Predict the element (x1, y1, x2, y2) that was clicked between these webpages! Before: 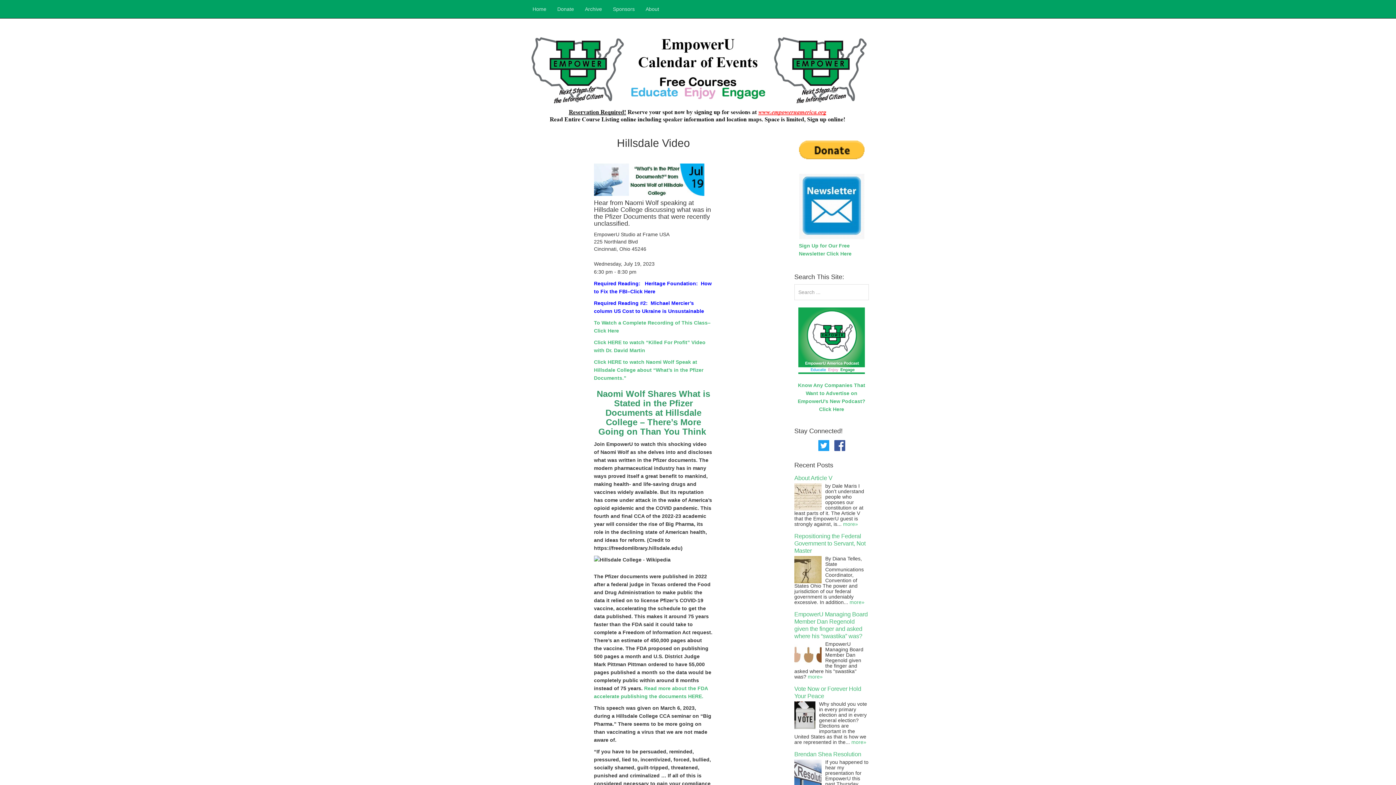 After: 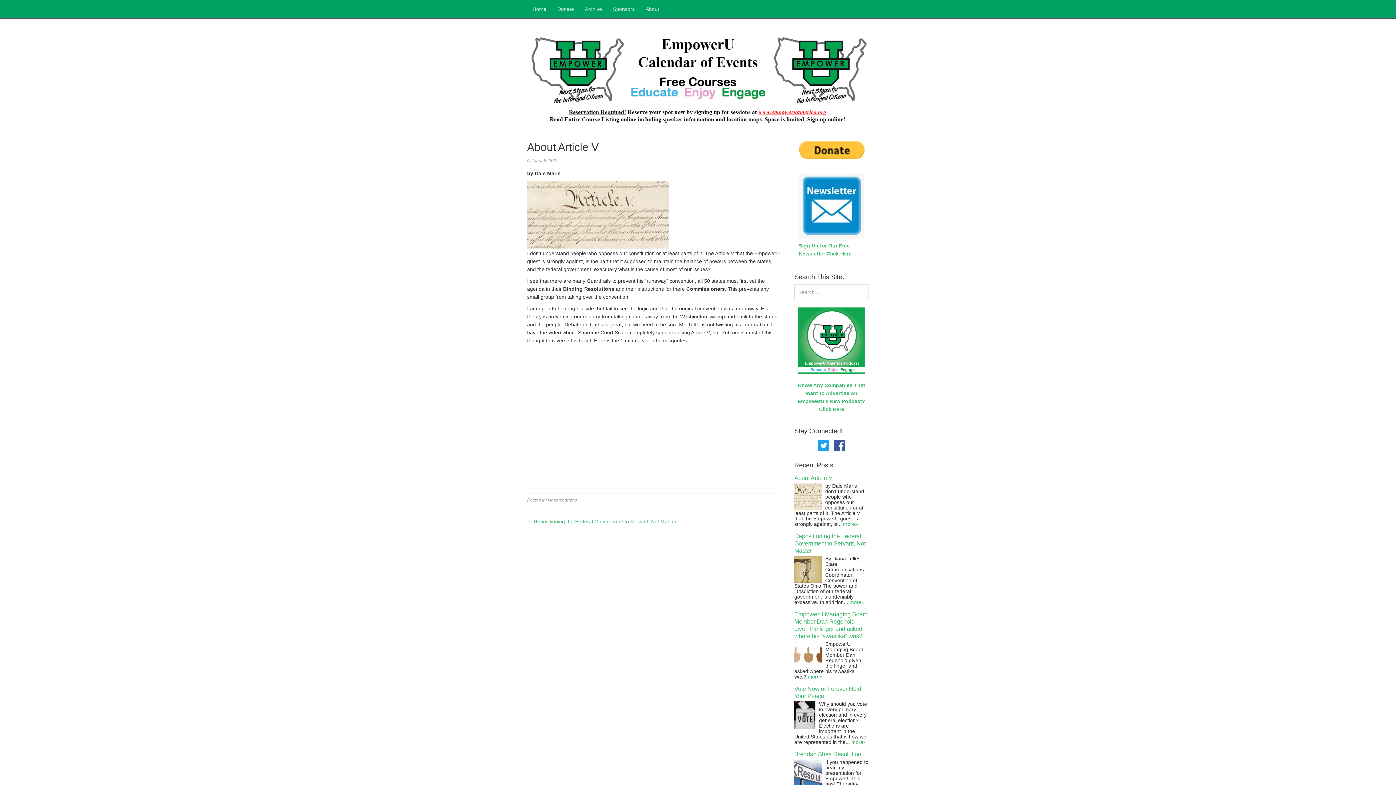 Action: label: About Article V bbox: (794, 475, 832, 481)